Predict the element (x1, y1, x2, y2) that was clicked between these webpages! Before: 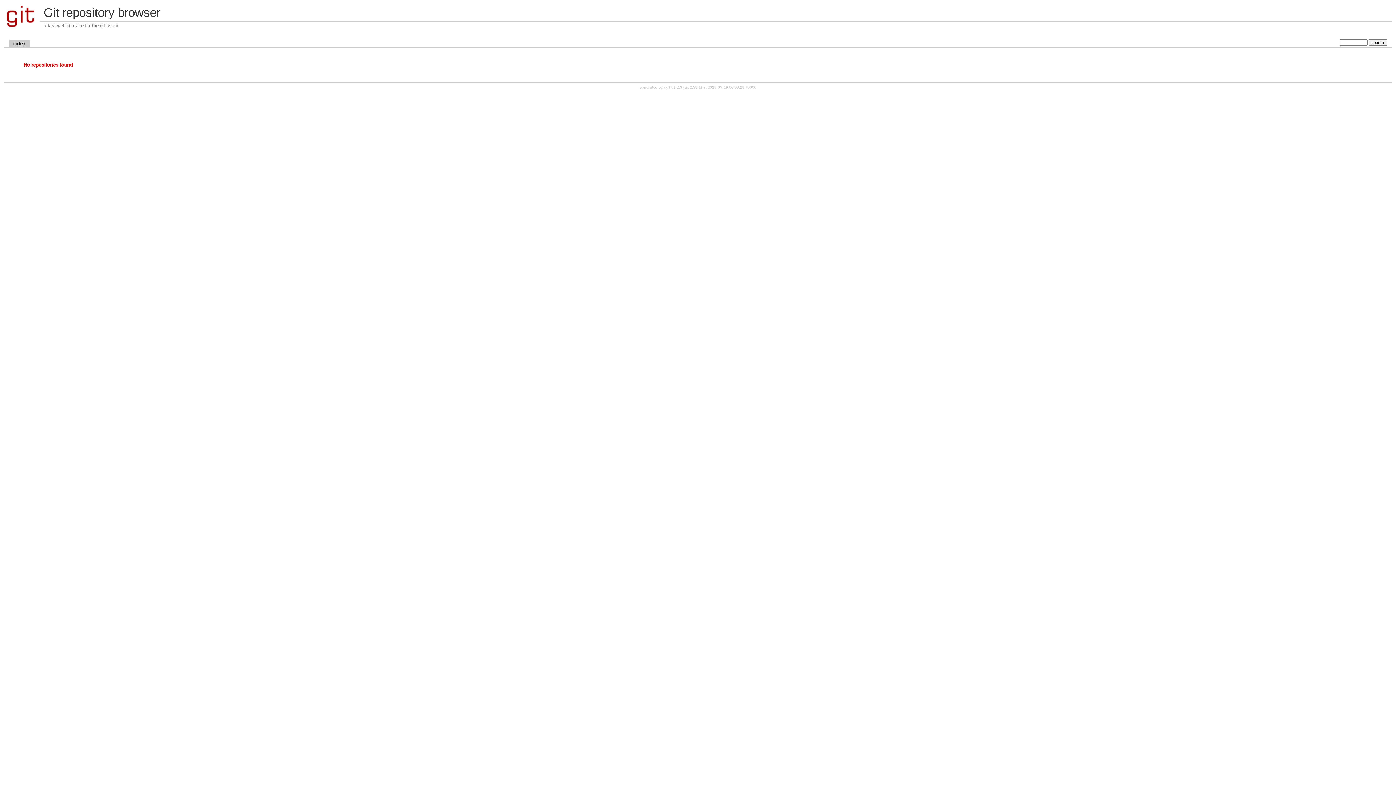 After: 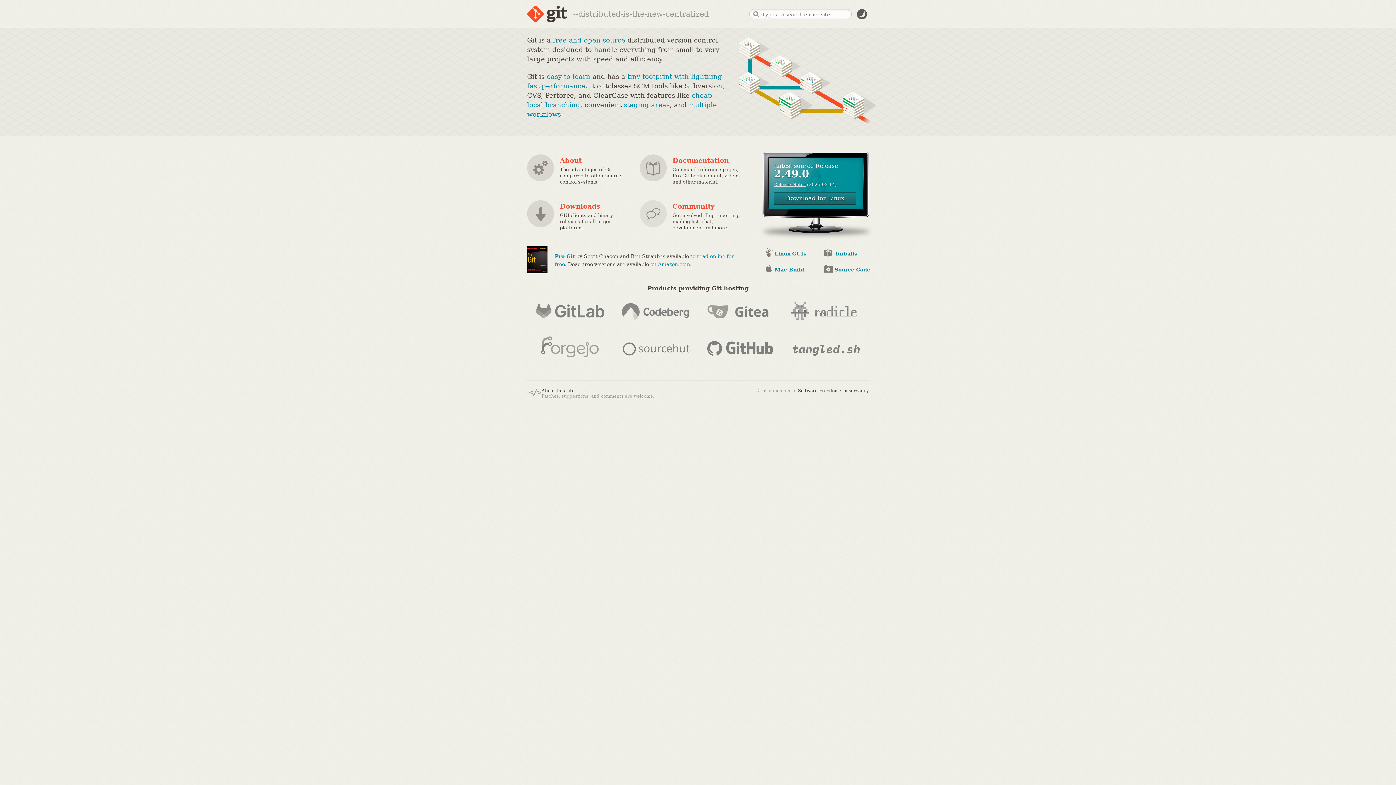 Action: label: git 2.39.1 bbox: (684, 85, 700, 89)